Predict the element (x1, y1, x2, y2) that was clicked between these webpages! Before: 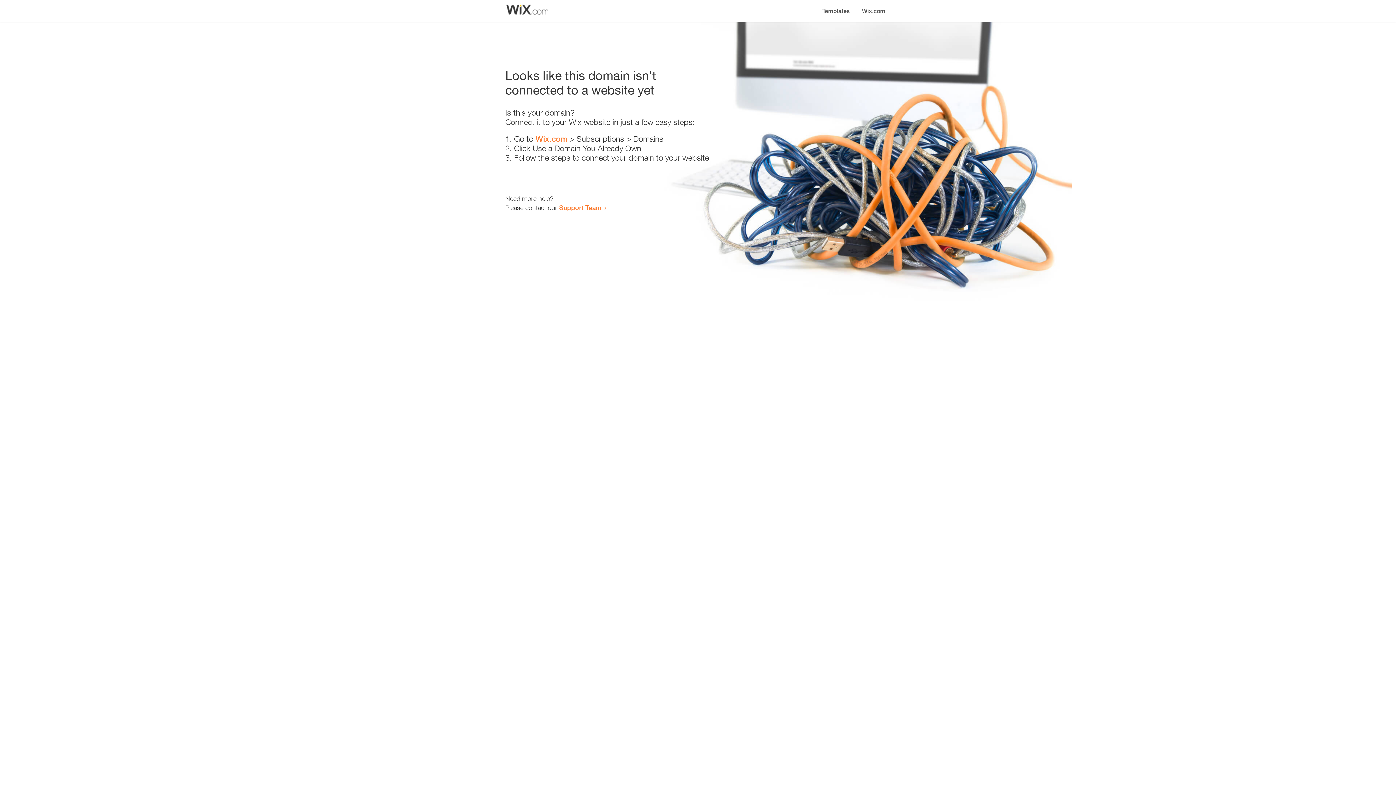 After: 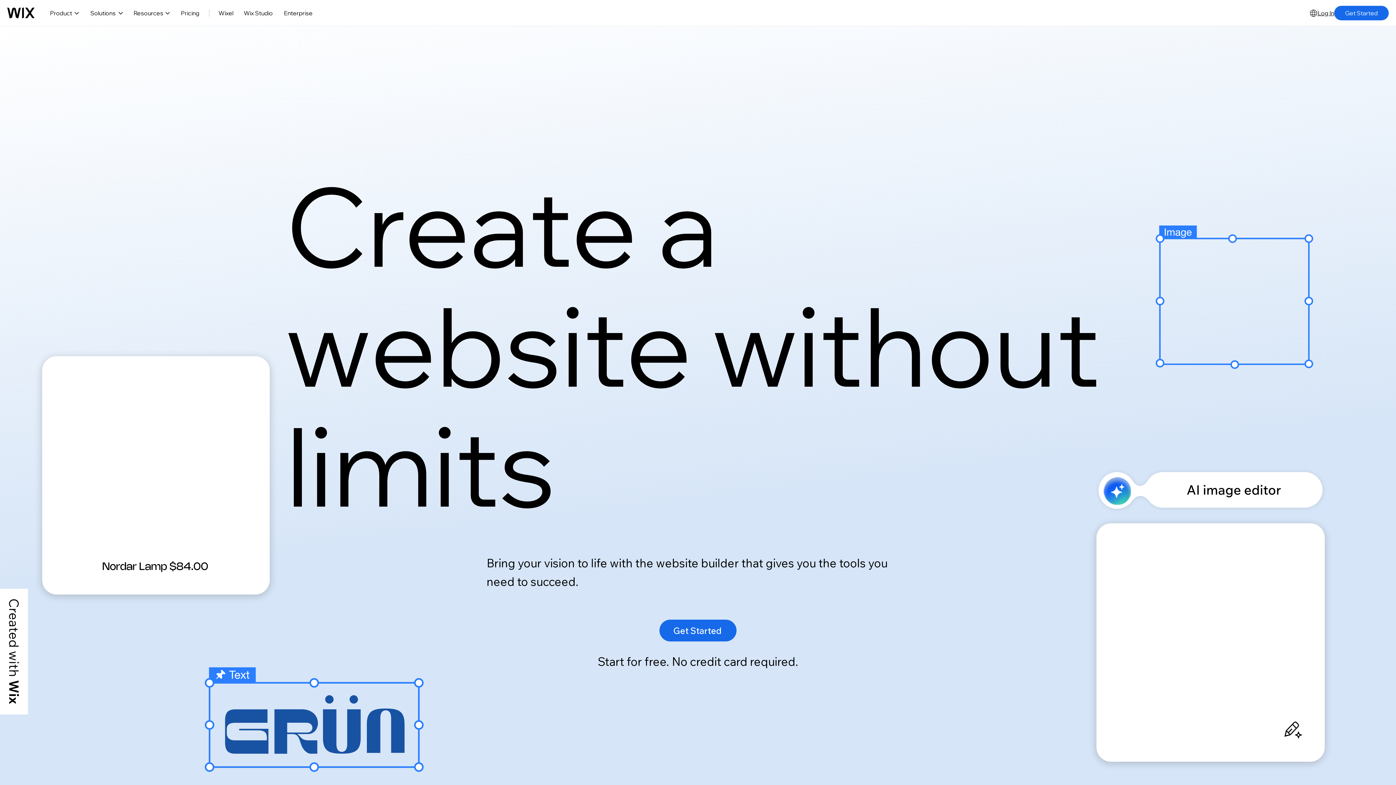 Action: bbox: (856, 0, 890, 14) label: Wix.com